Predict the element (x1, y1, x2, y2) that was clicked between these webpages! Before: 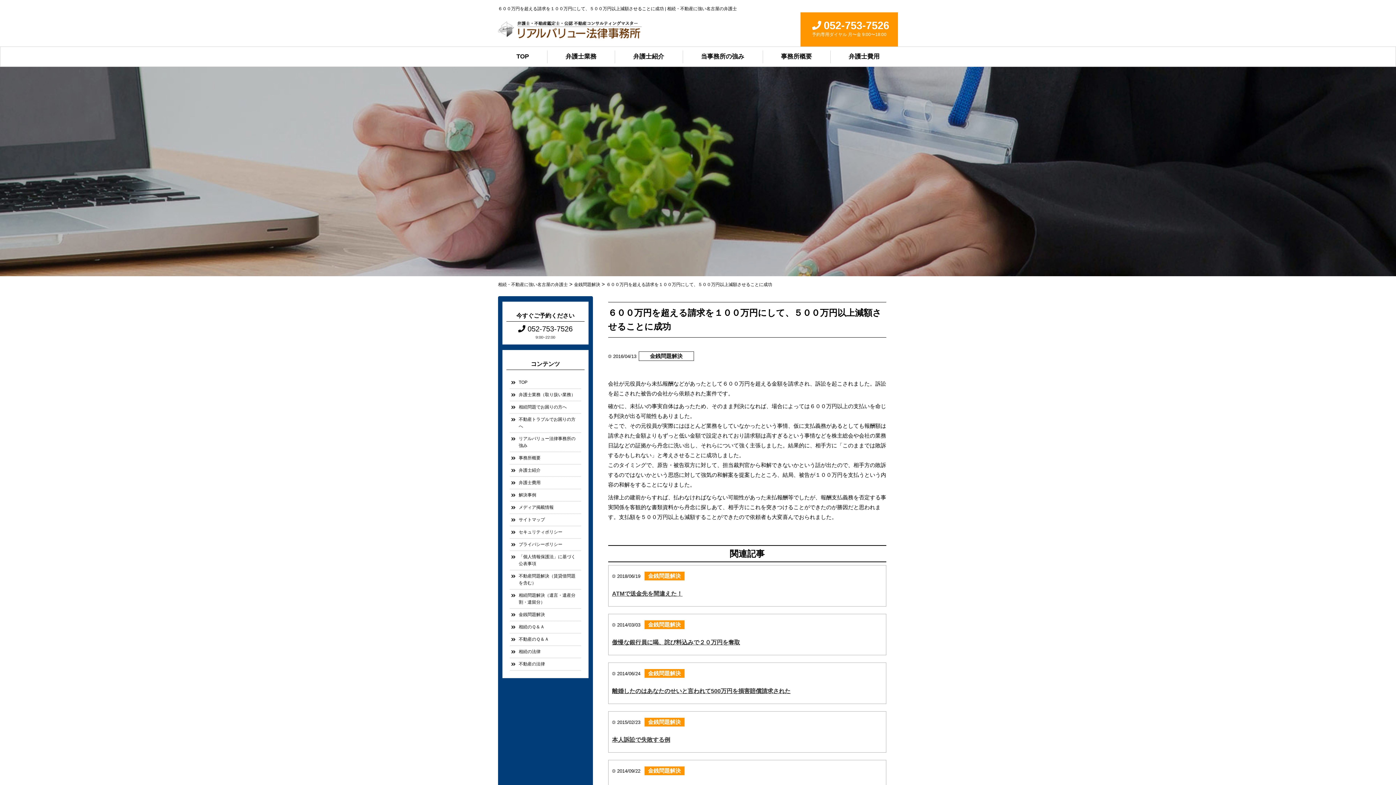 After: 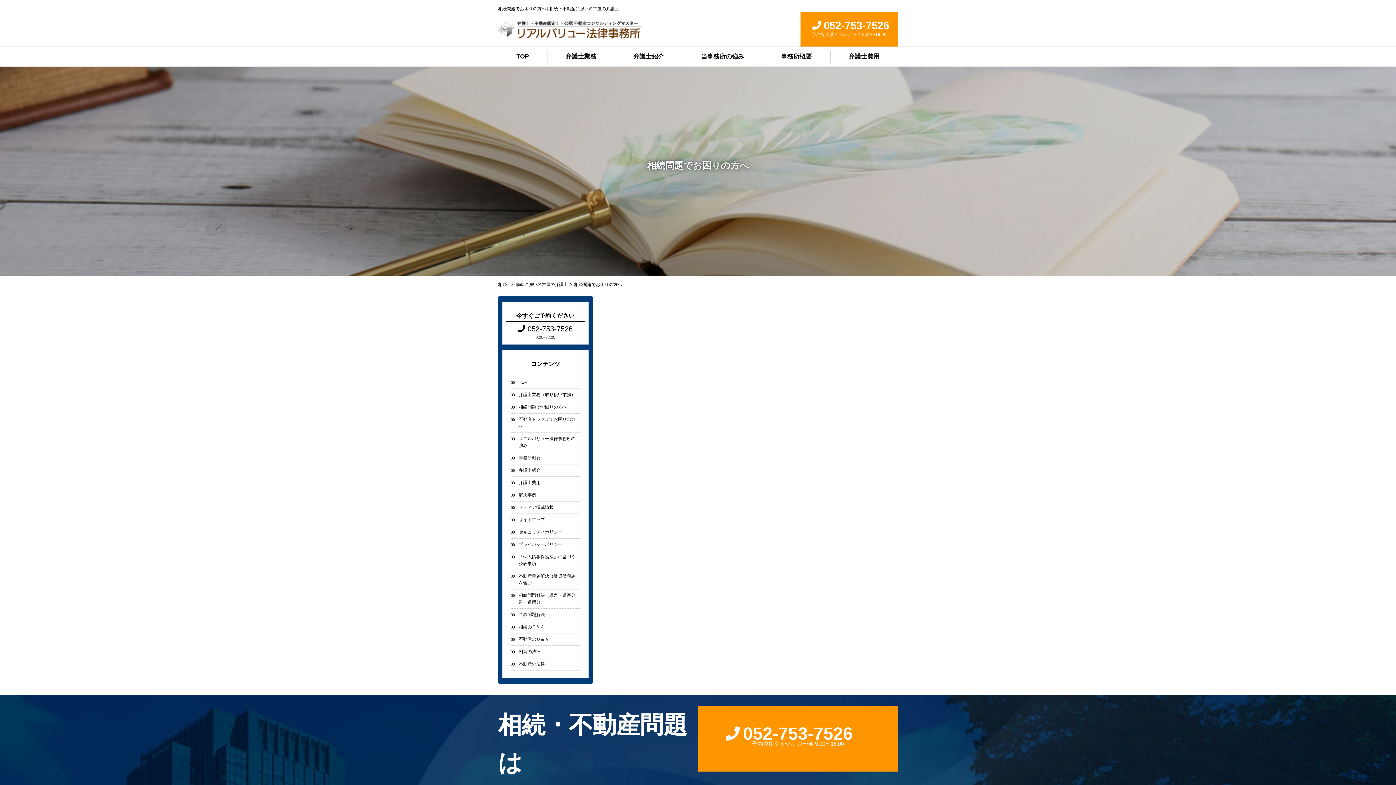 Action: bbox: (510, 402, 580, 412) label: 相続問題でお困りの方へ